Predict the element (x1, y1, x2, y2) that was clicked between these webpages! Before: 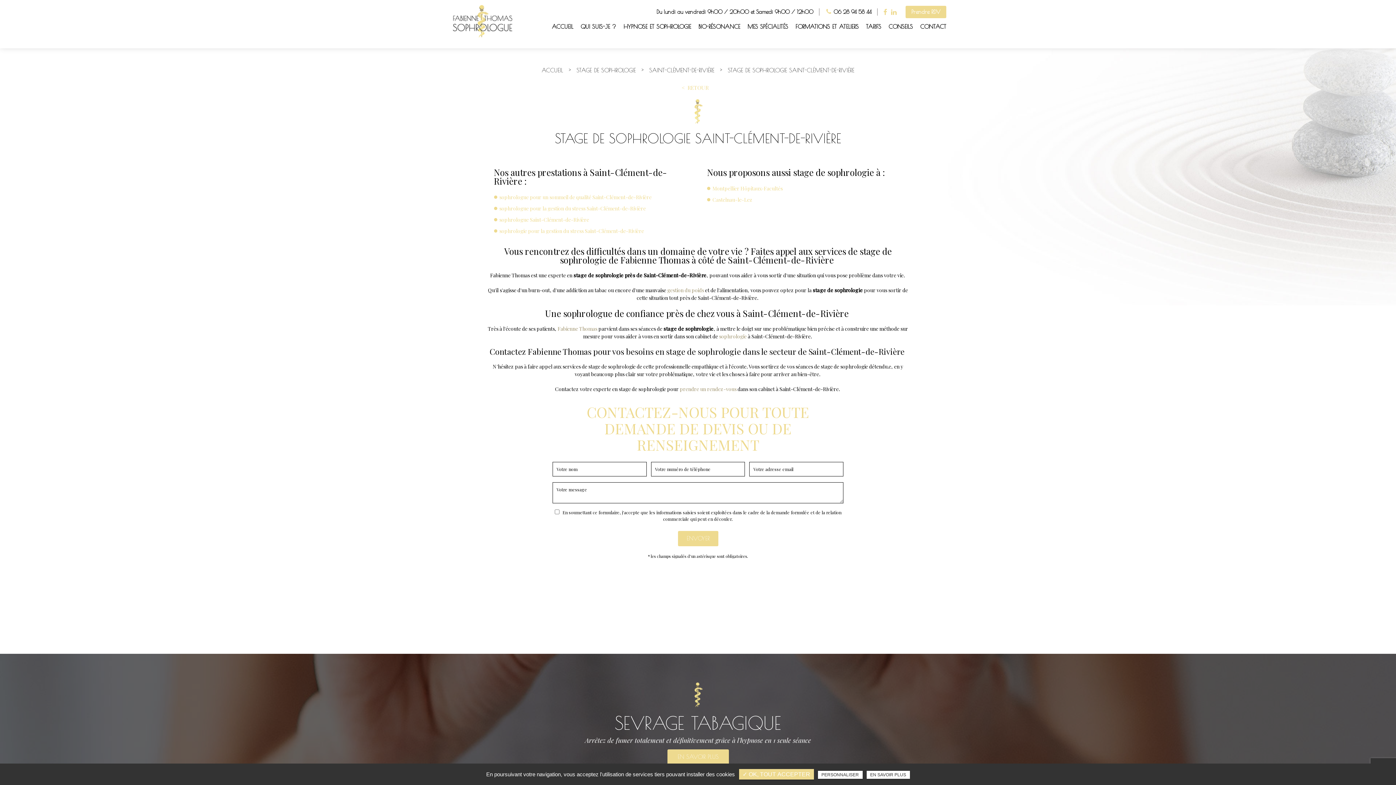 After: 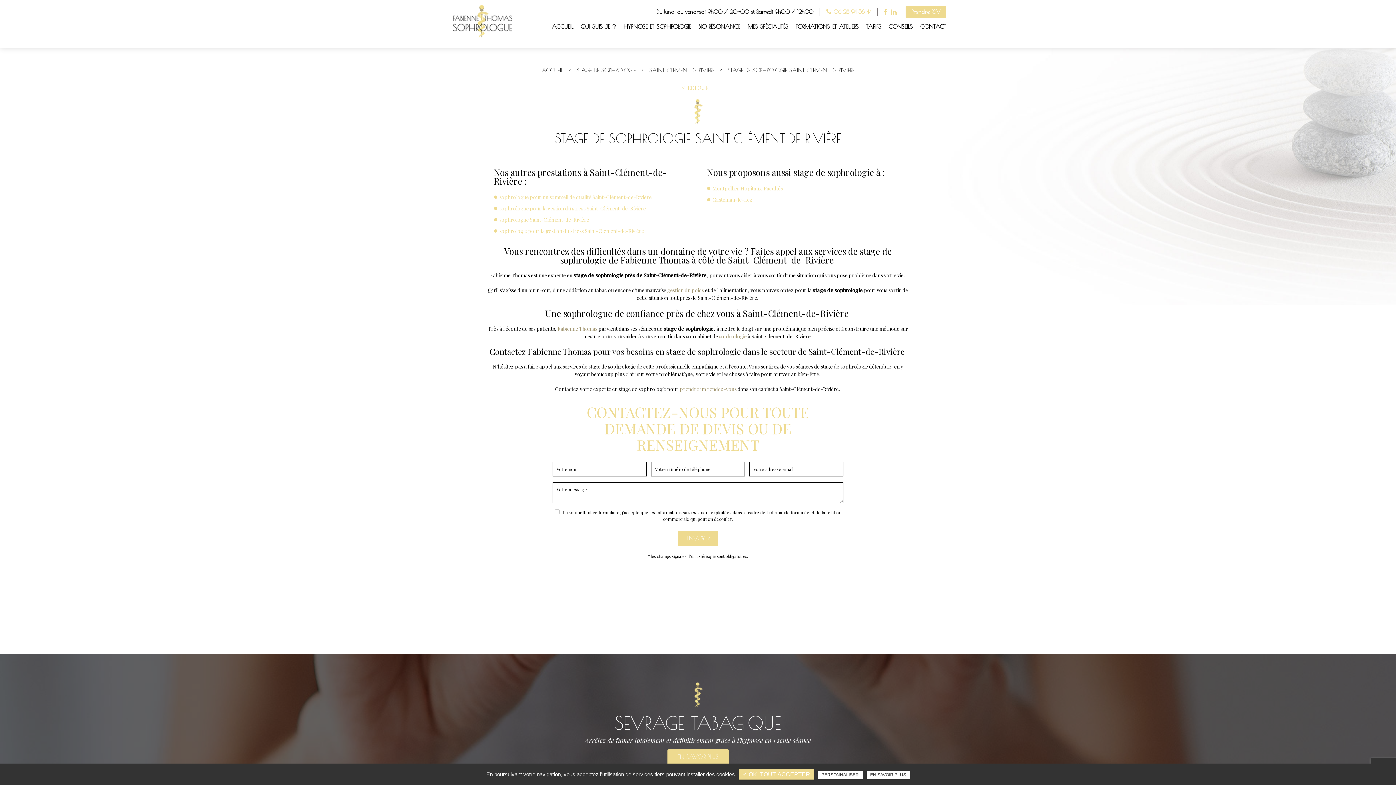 Action: label: 06 28 94 58 44 bbox: (824, 7, 873, 16)